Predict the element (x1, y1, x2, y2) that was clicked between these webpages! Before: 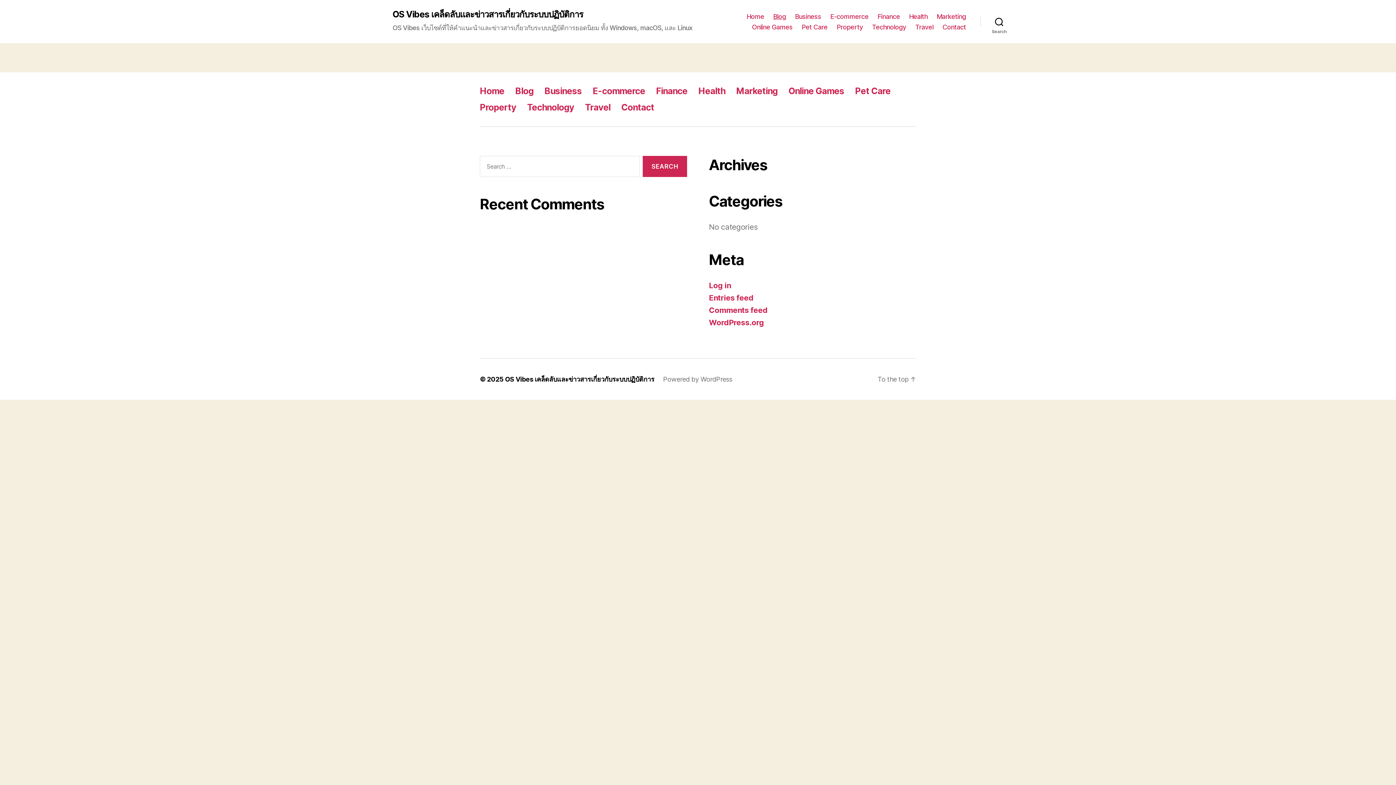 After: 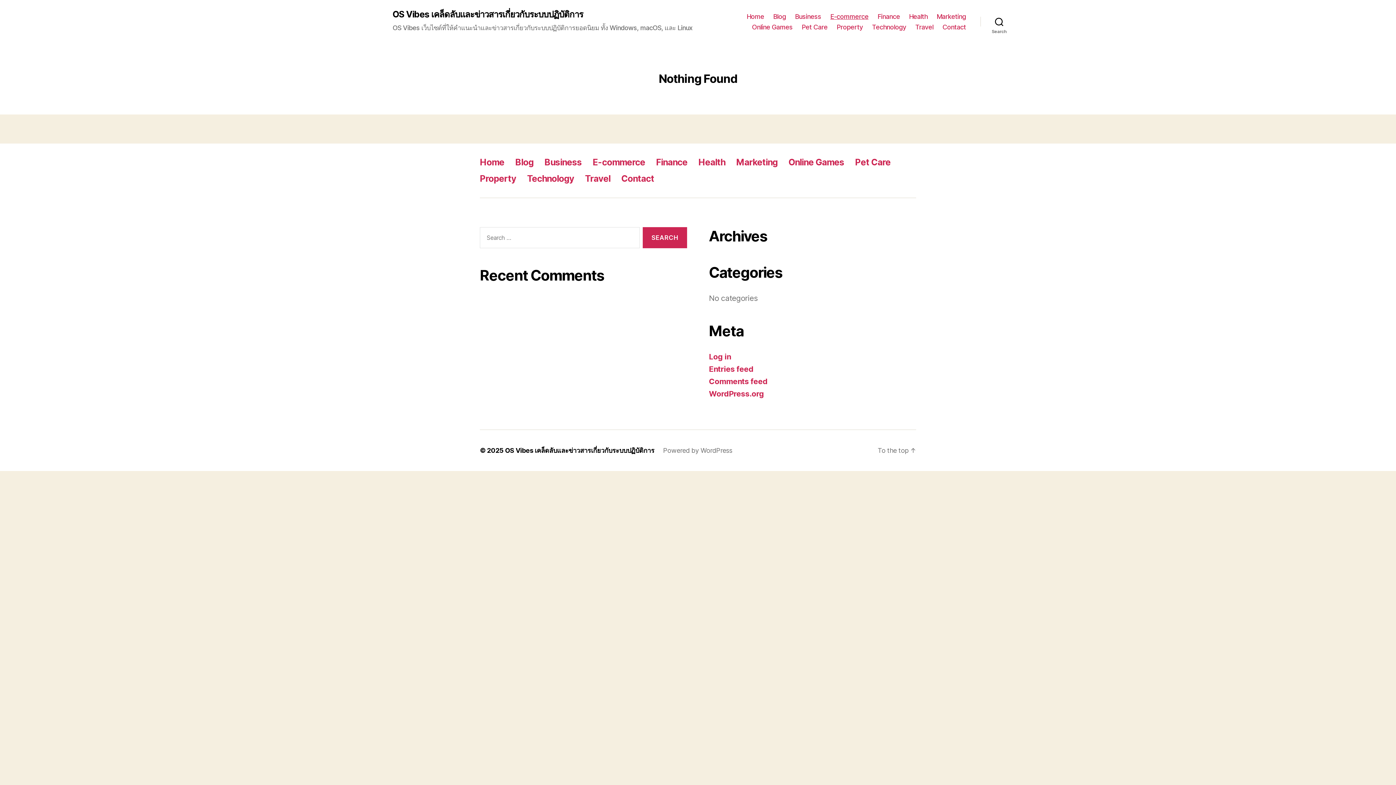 Action: bbox: (592, 85, 645, 96) label: E-commerce